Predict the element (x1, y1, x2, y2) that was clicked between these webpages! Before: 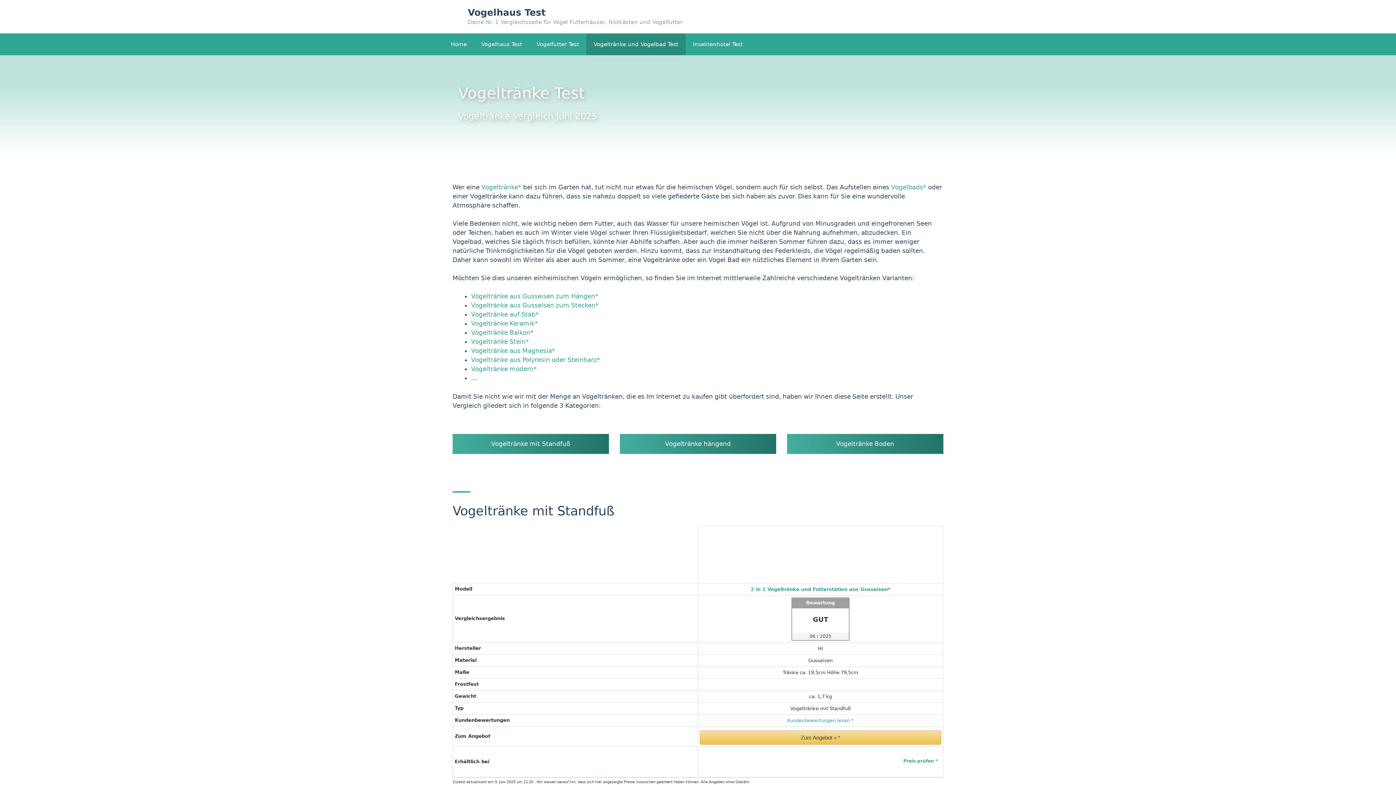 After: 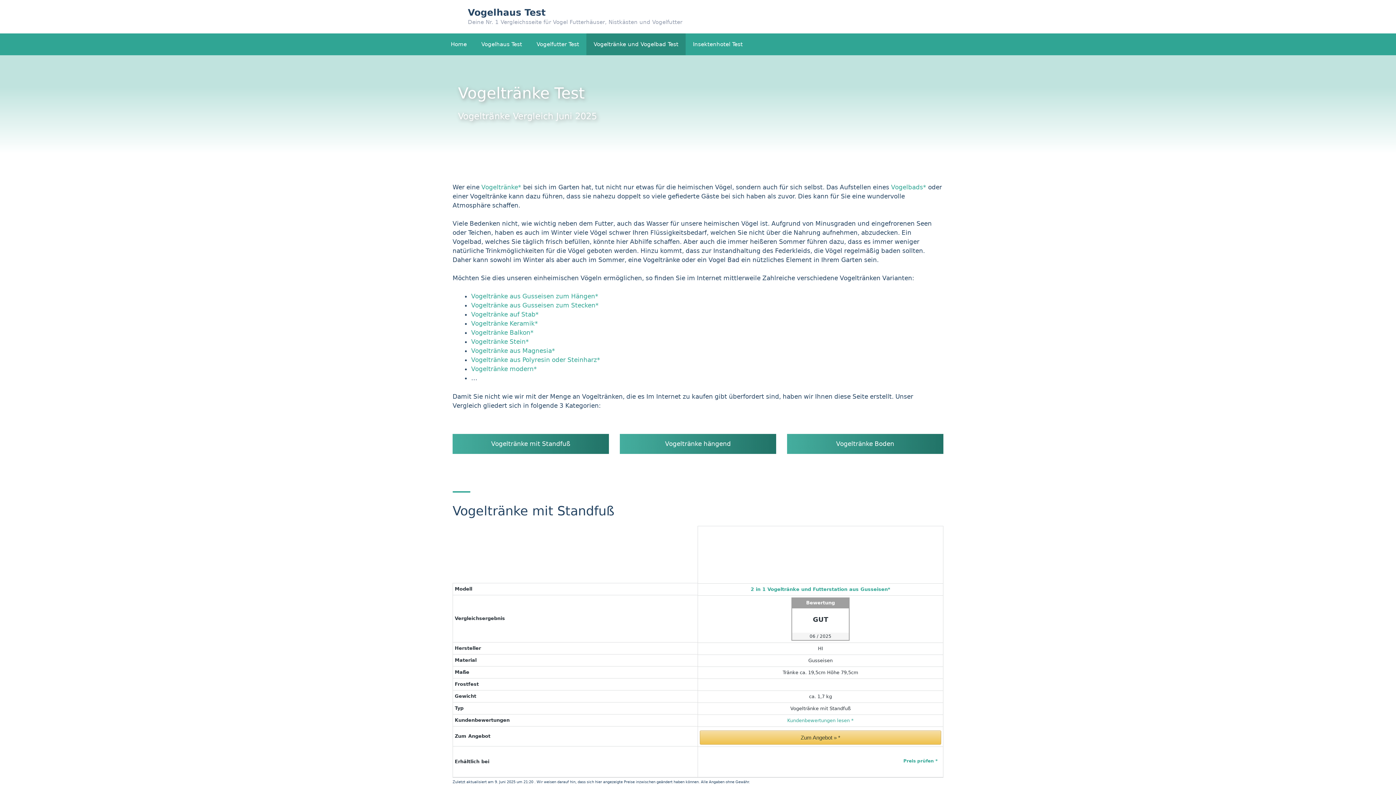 Action: bbox: (586, 33, 685, 55) label: Vogeltränke und Vogelbad Test